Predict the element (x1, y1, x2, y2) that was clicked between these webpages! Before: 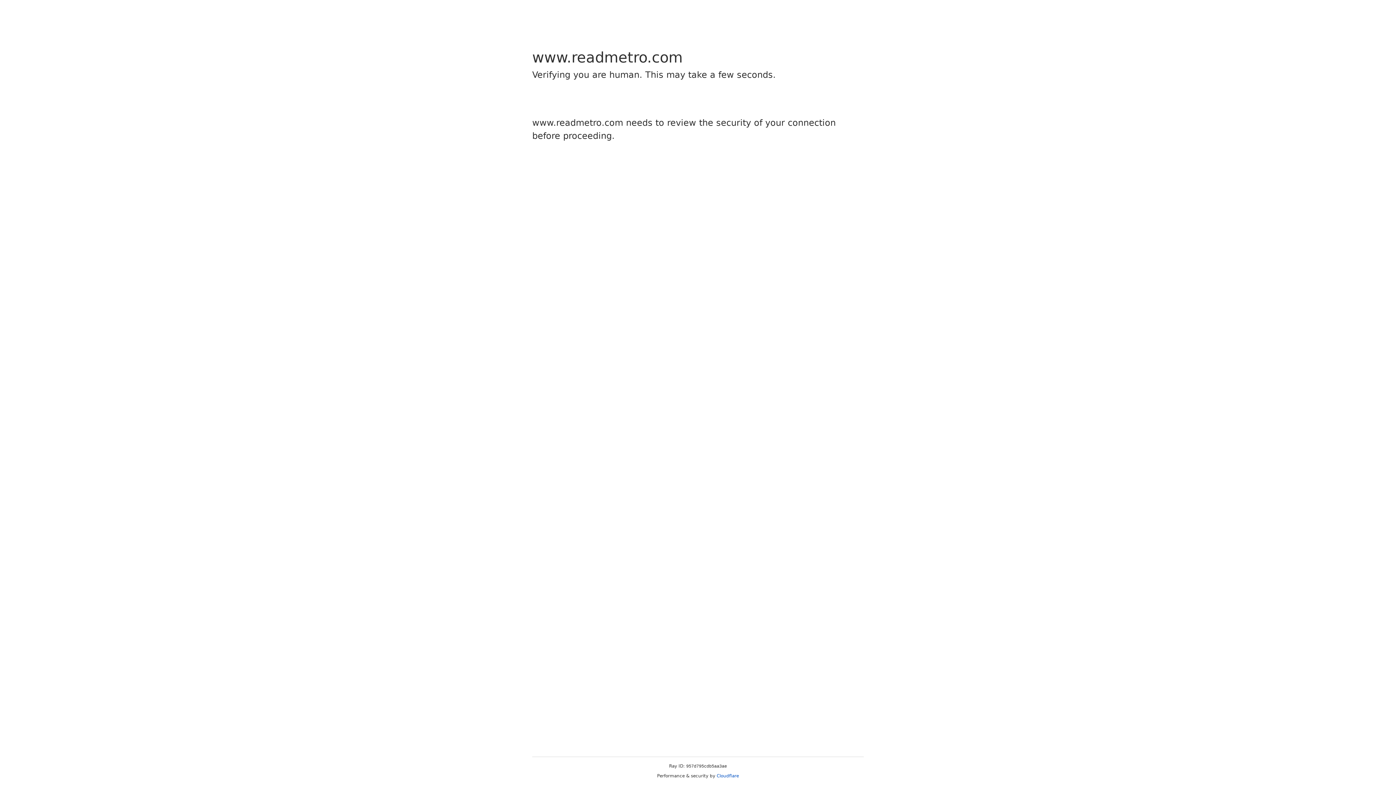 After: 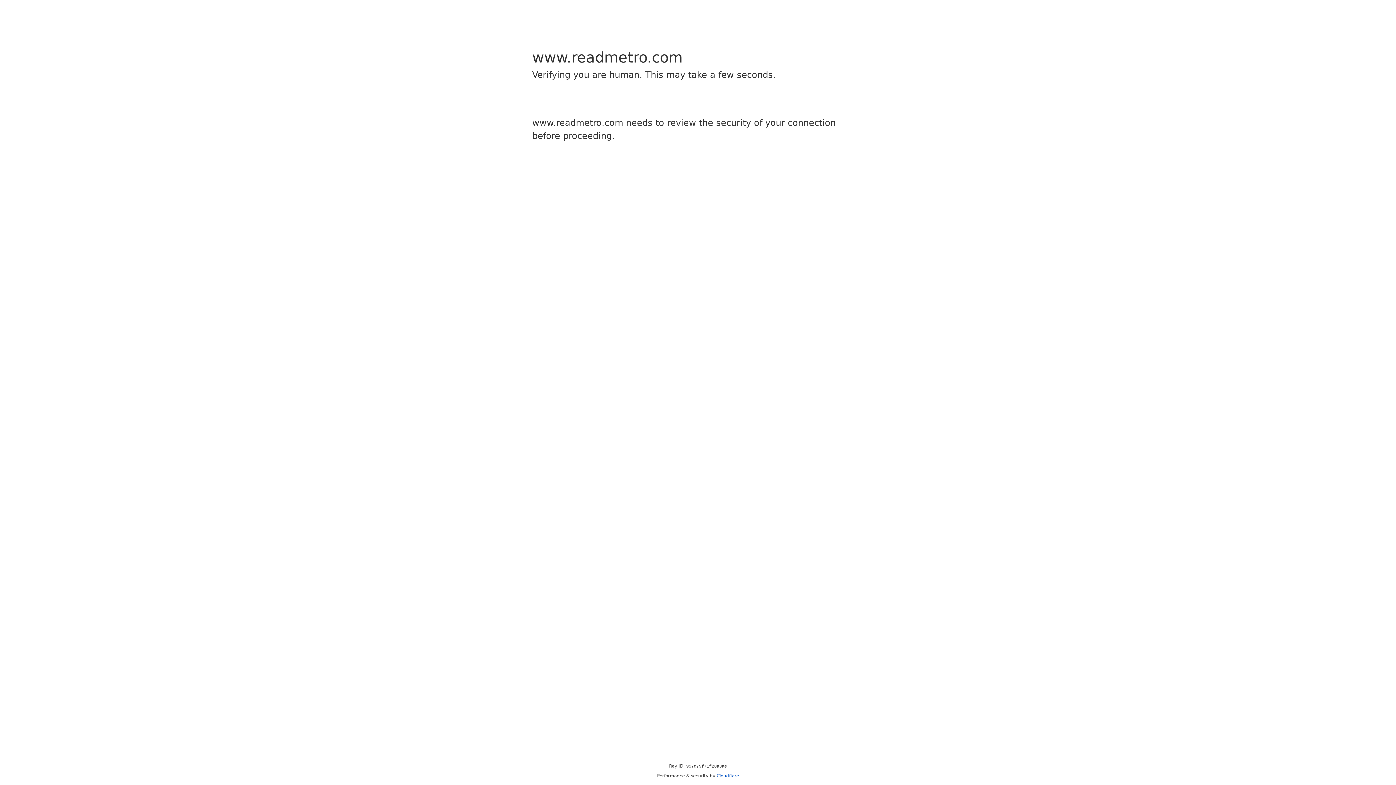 Action: label: Cloudflare bbox: (716, 773, 739, 778)